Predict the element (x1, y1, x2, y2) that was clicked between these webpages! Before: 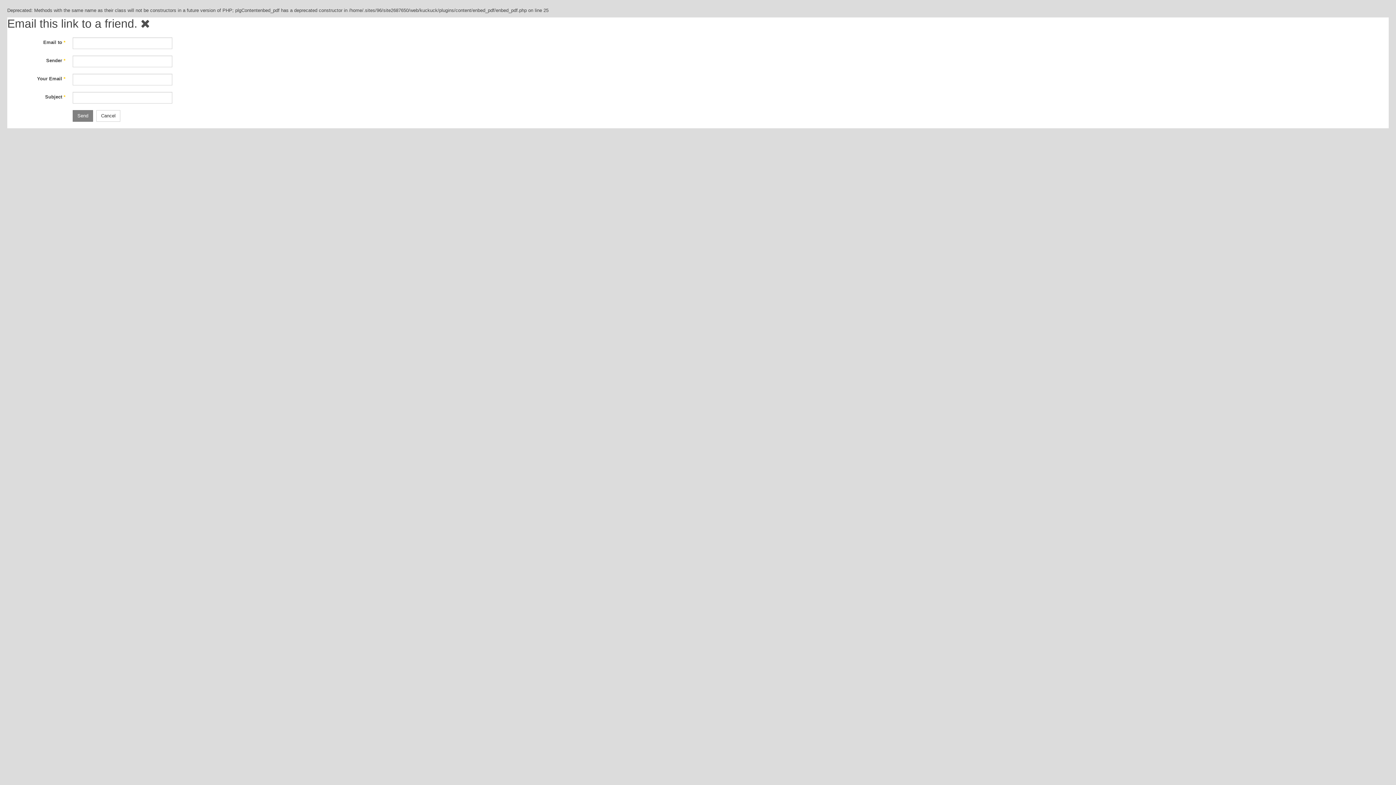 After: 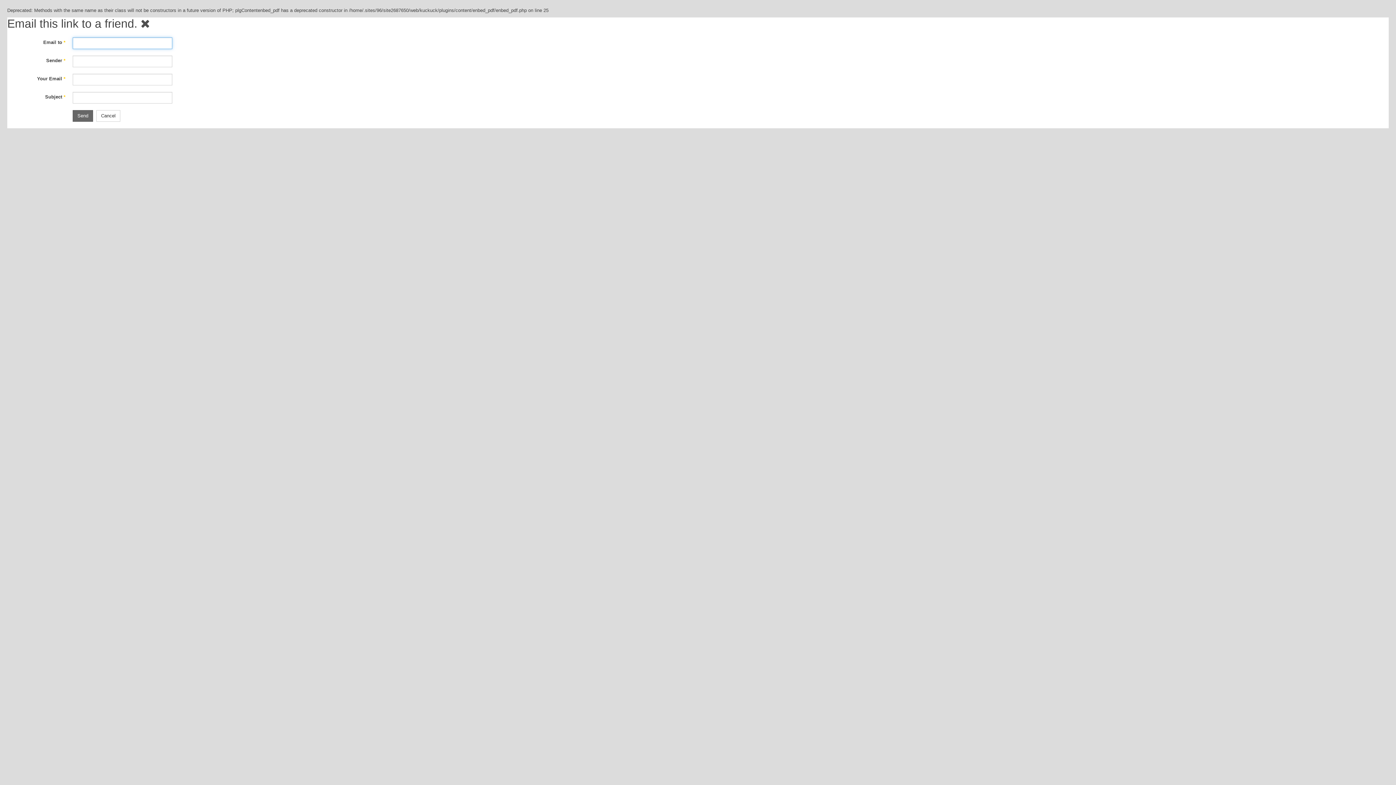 Action: bbox: (72, 110, 93, 121) label: Send